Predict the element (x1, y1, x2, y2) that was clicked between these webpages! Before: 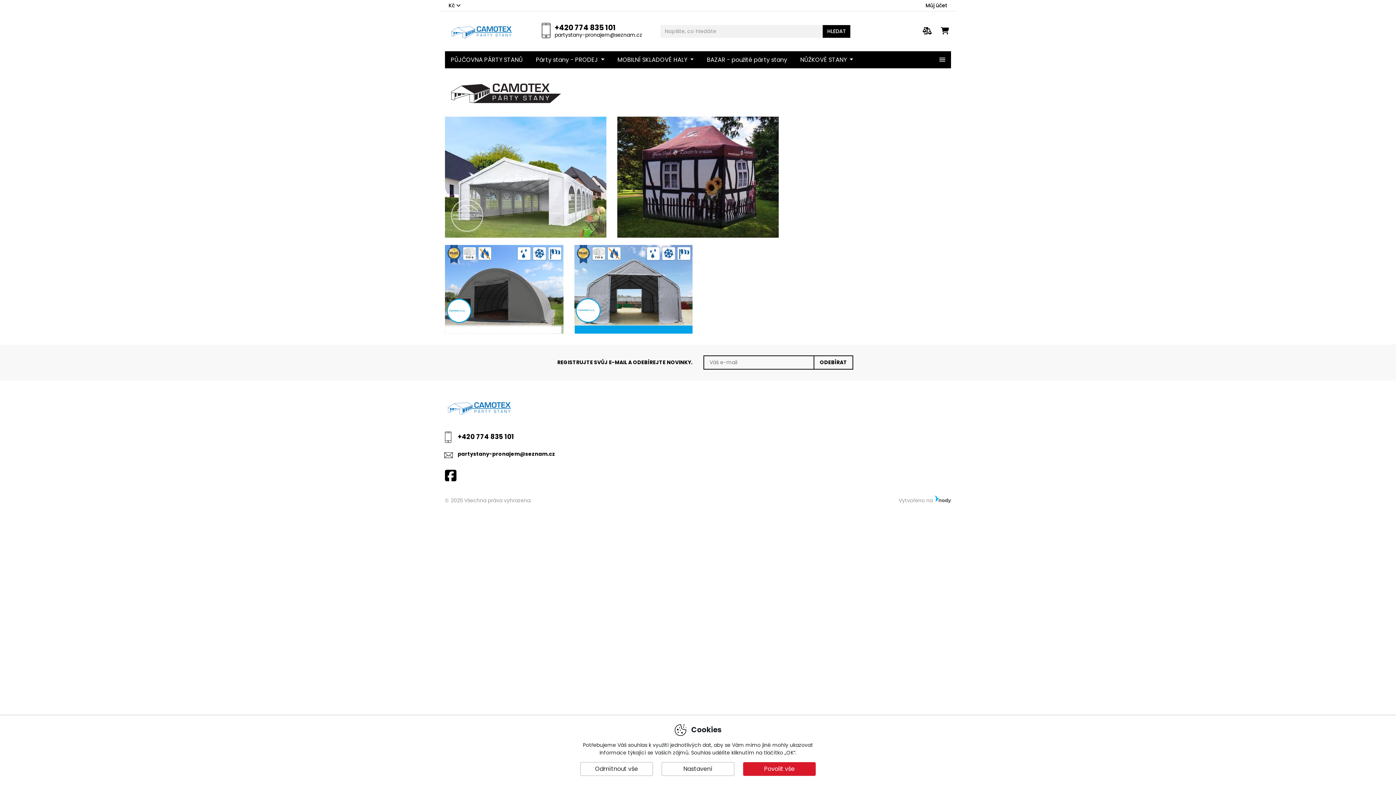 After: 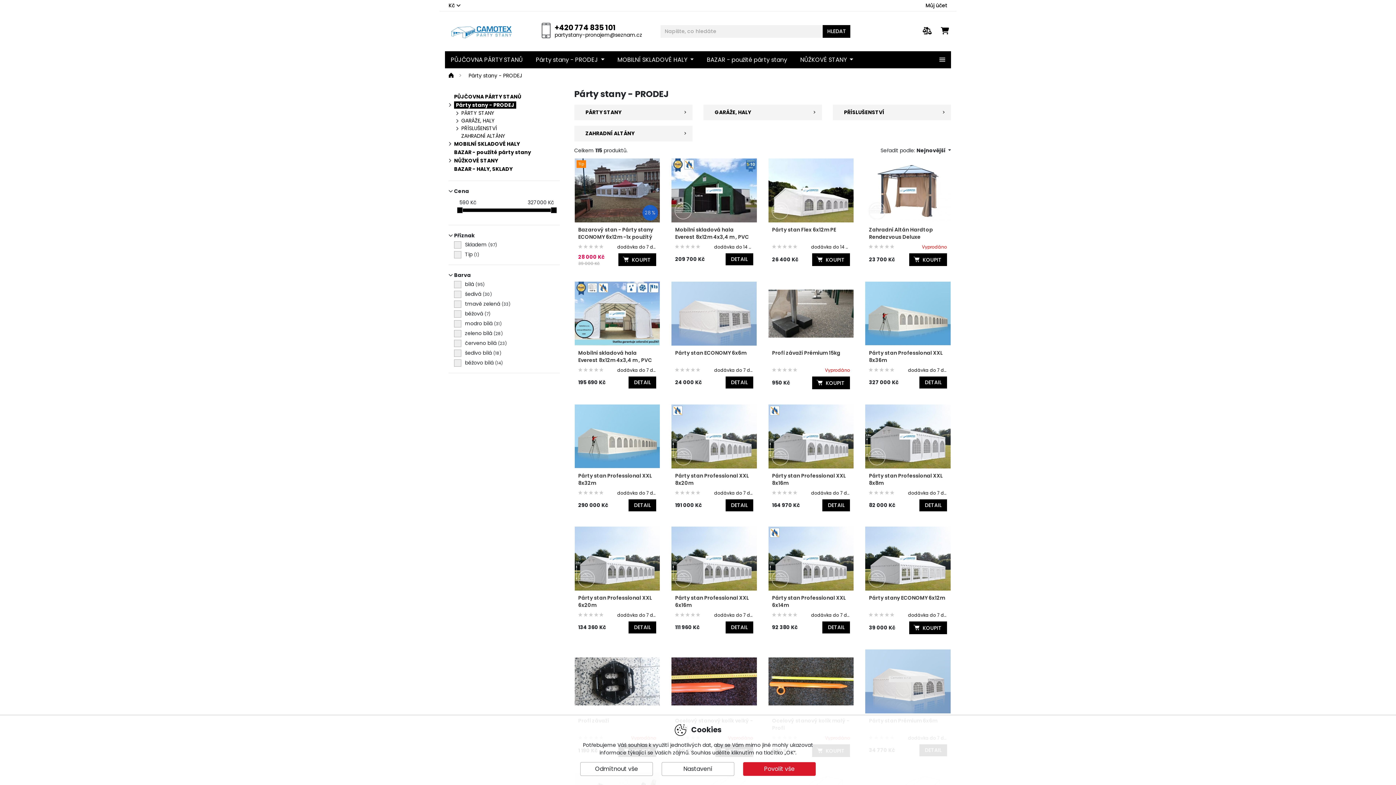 Action: bbox: (530, 51, 610, 68) label: Párty stany - PRODEJ 